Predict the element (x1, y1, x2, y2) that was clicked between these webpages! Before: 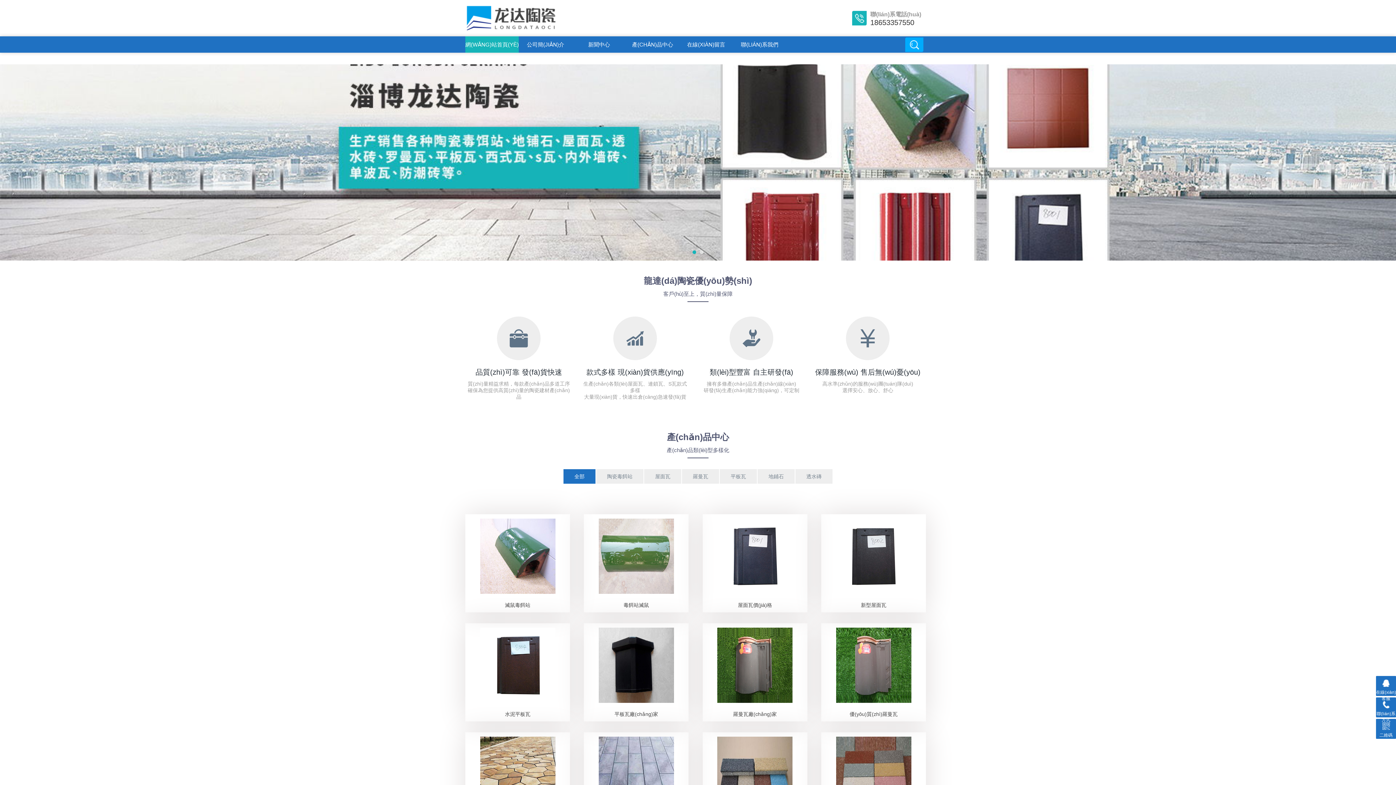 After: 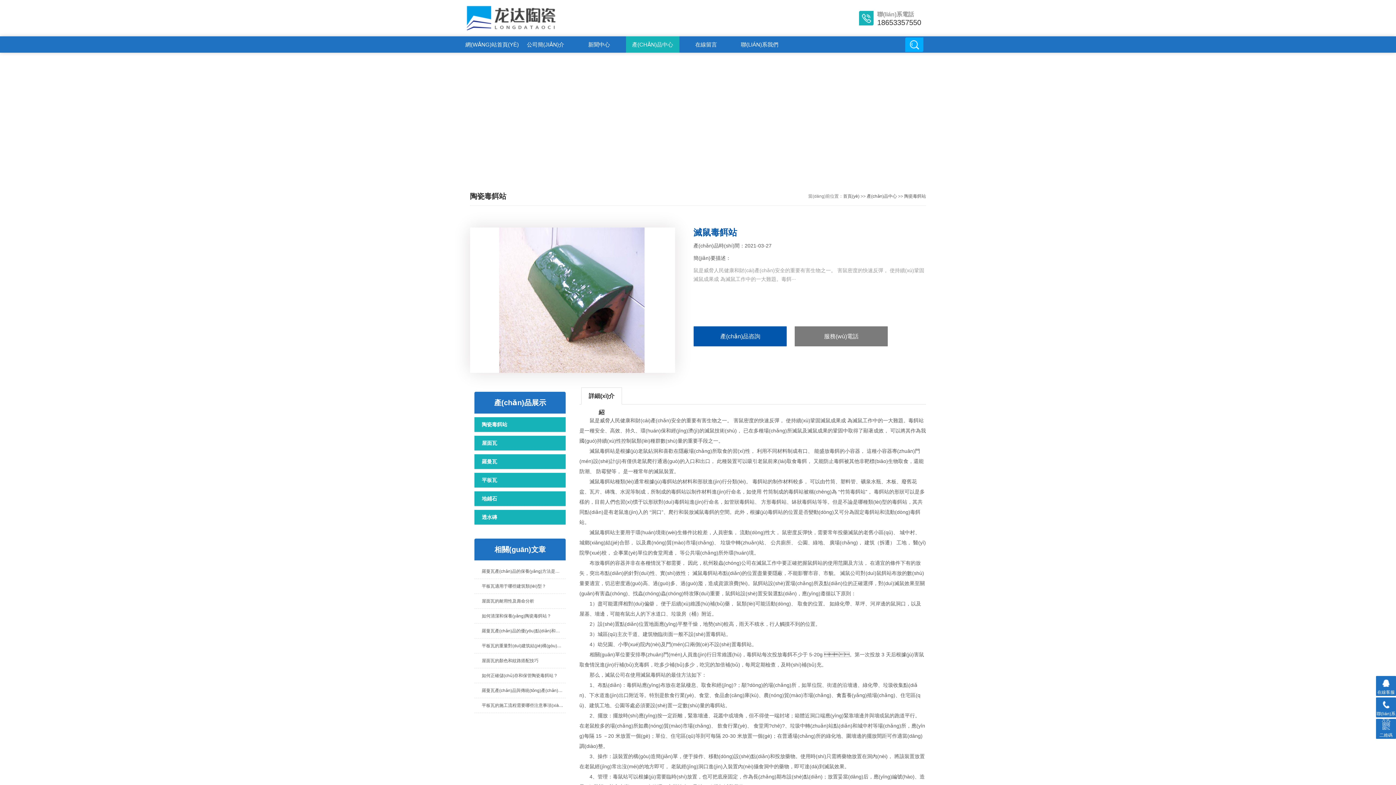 Action: bbox: (465, 598, 570, 612) label: 滅鼠毒餌站